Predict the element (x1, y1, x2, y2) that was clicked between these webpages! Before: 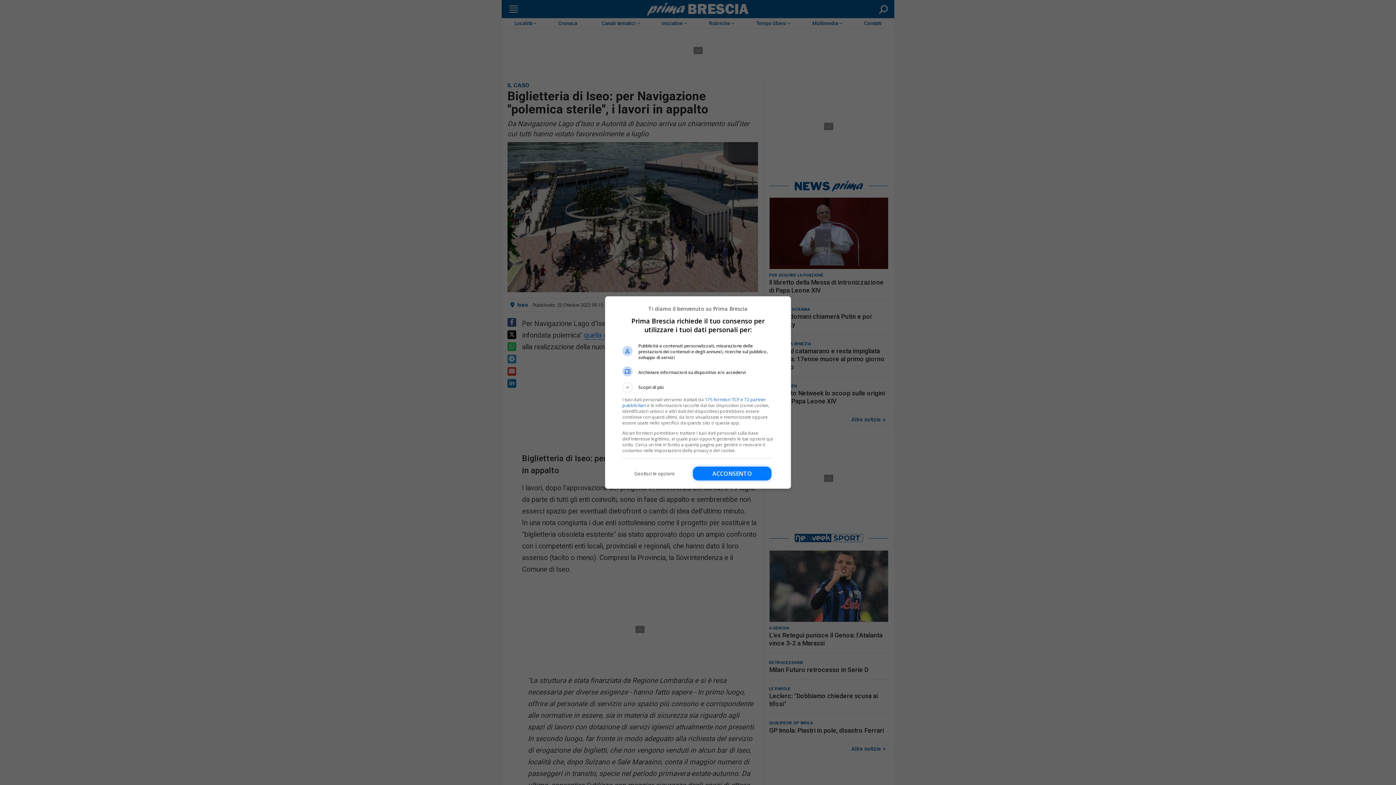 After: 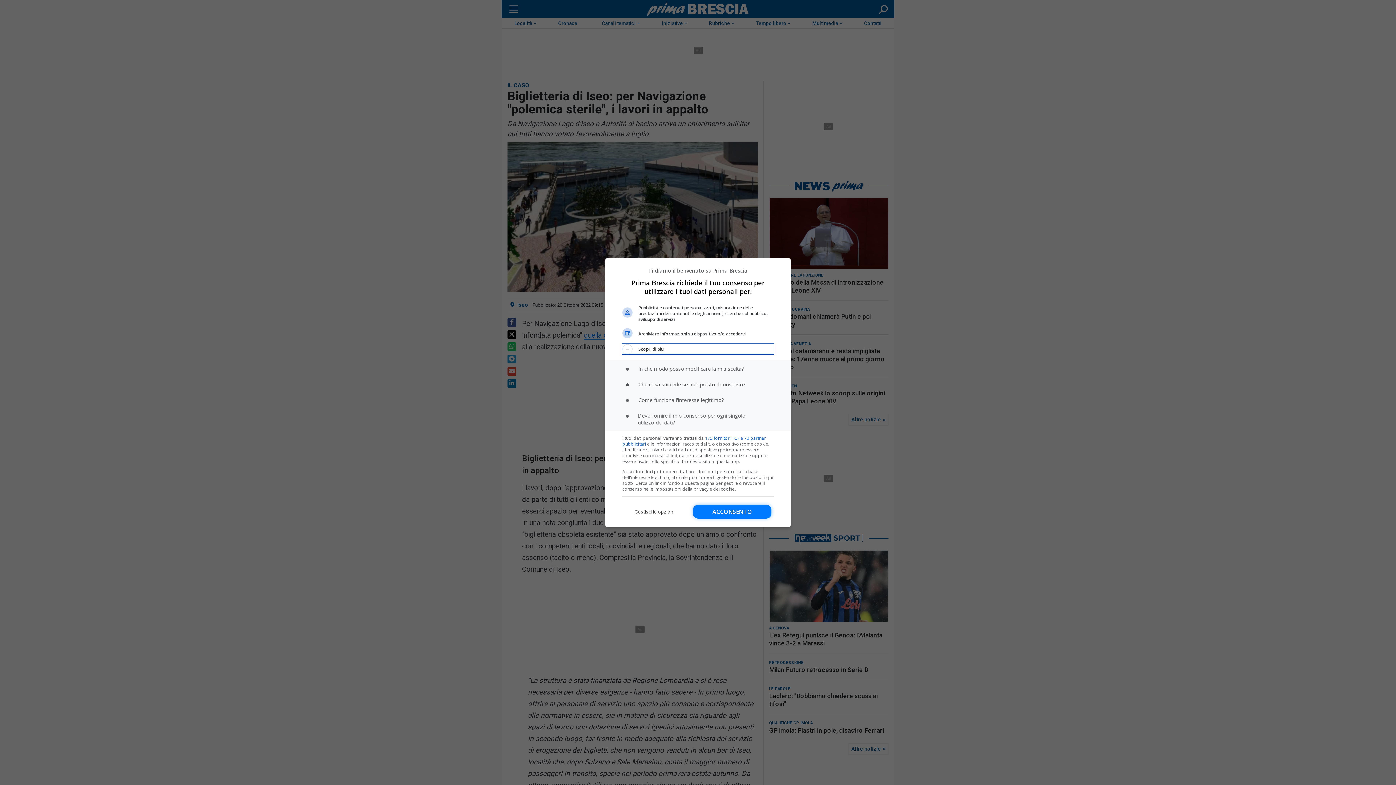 Action: bbox: (622, 382, 773, 392) label: Scopri di più